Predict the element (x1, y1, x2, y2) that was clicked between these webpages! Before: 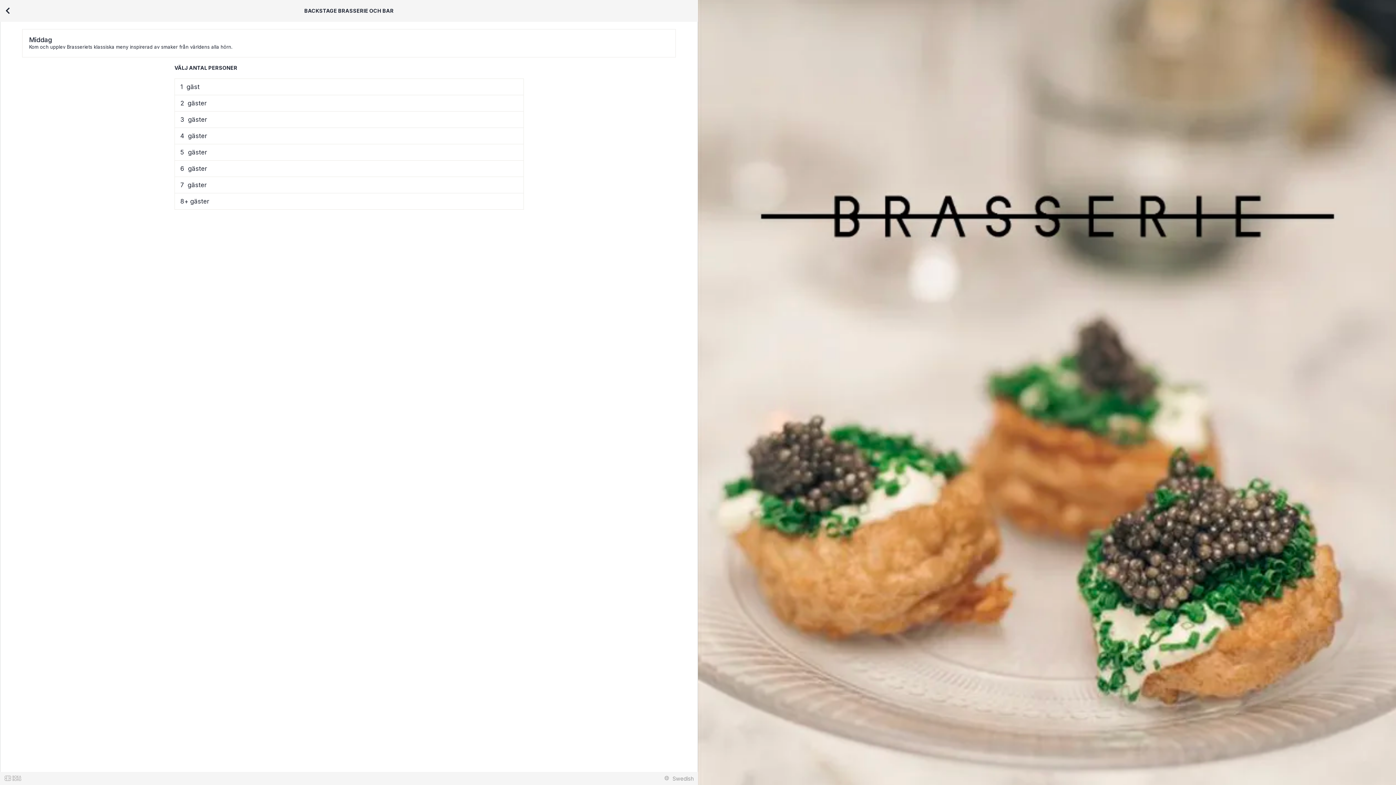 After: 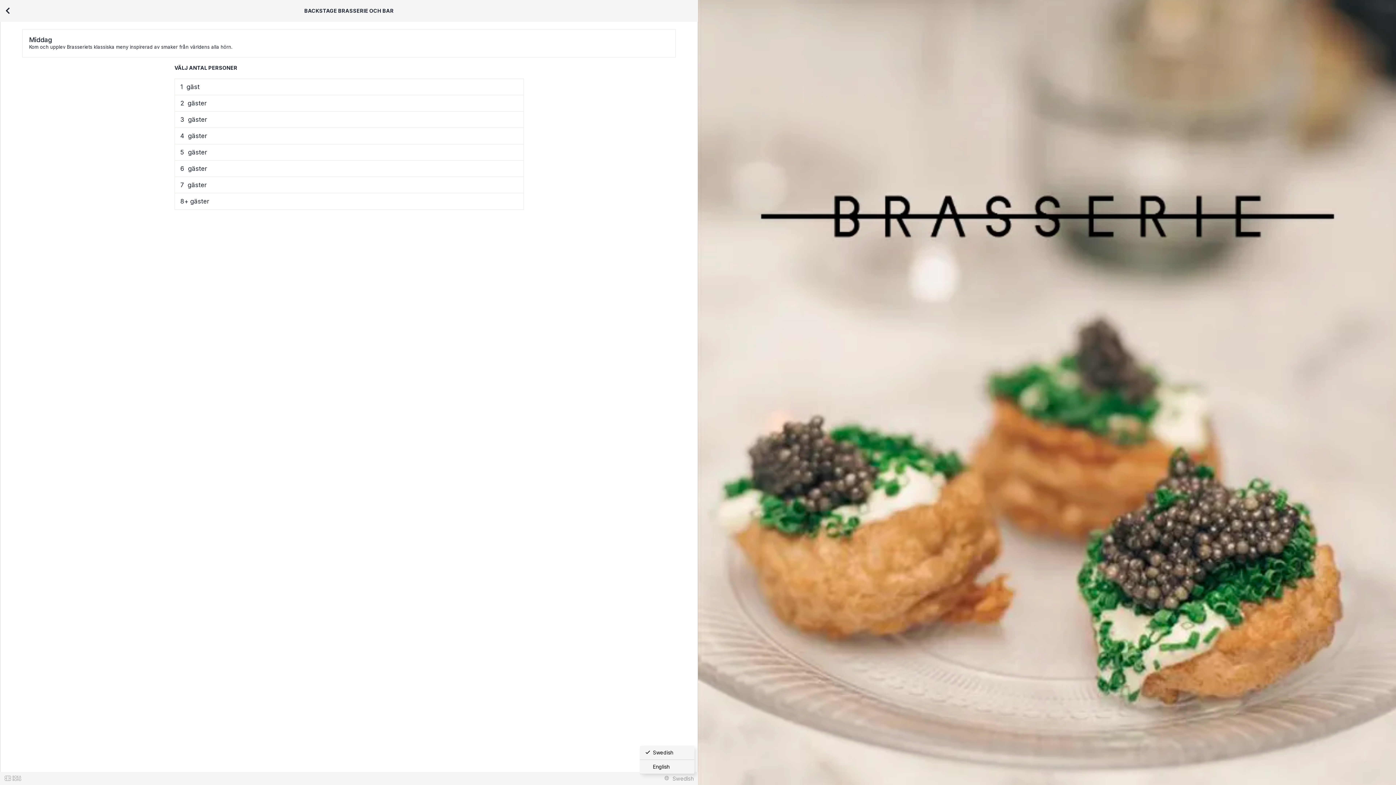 Action: label: Swedish bbox: (664, 775, 693, 782)